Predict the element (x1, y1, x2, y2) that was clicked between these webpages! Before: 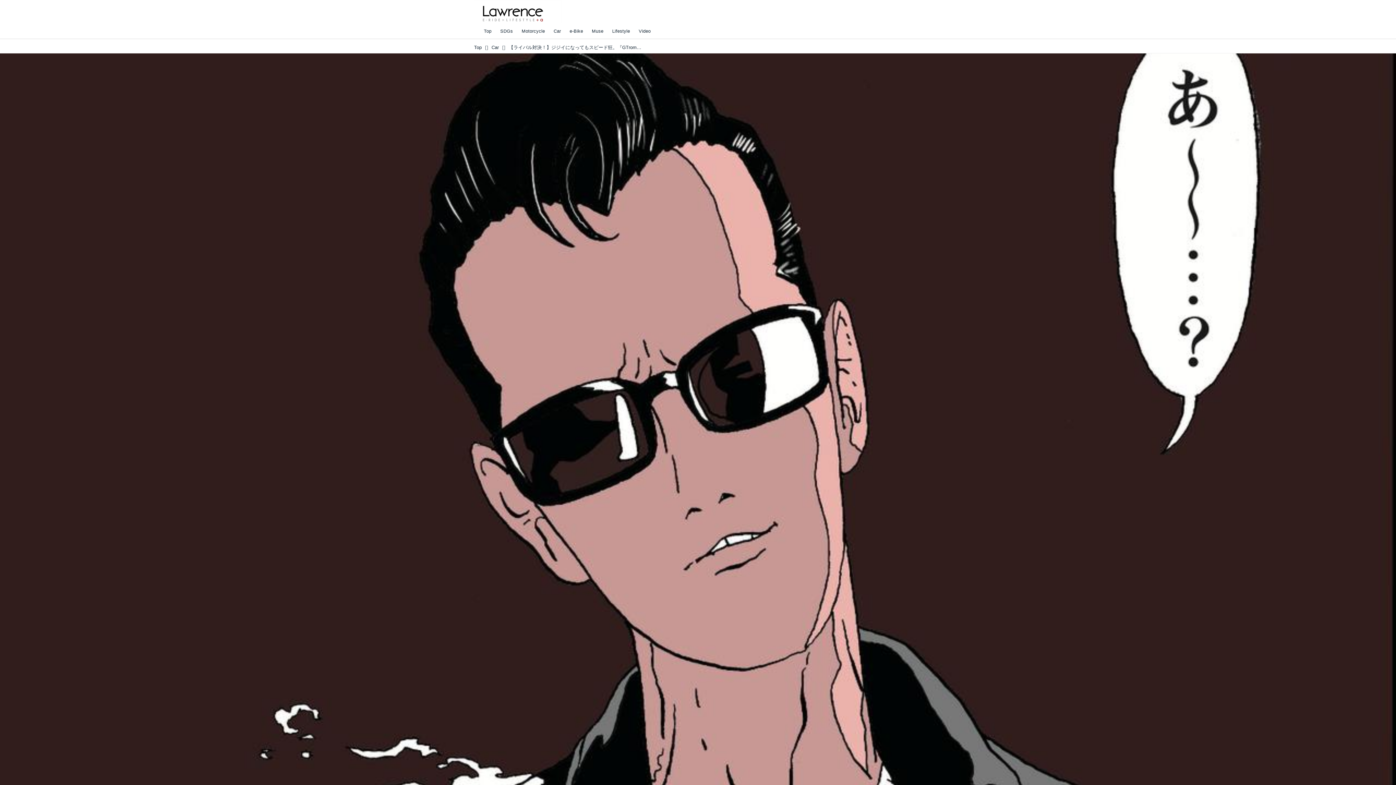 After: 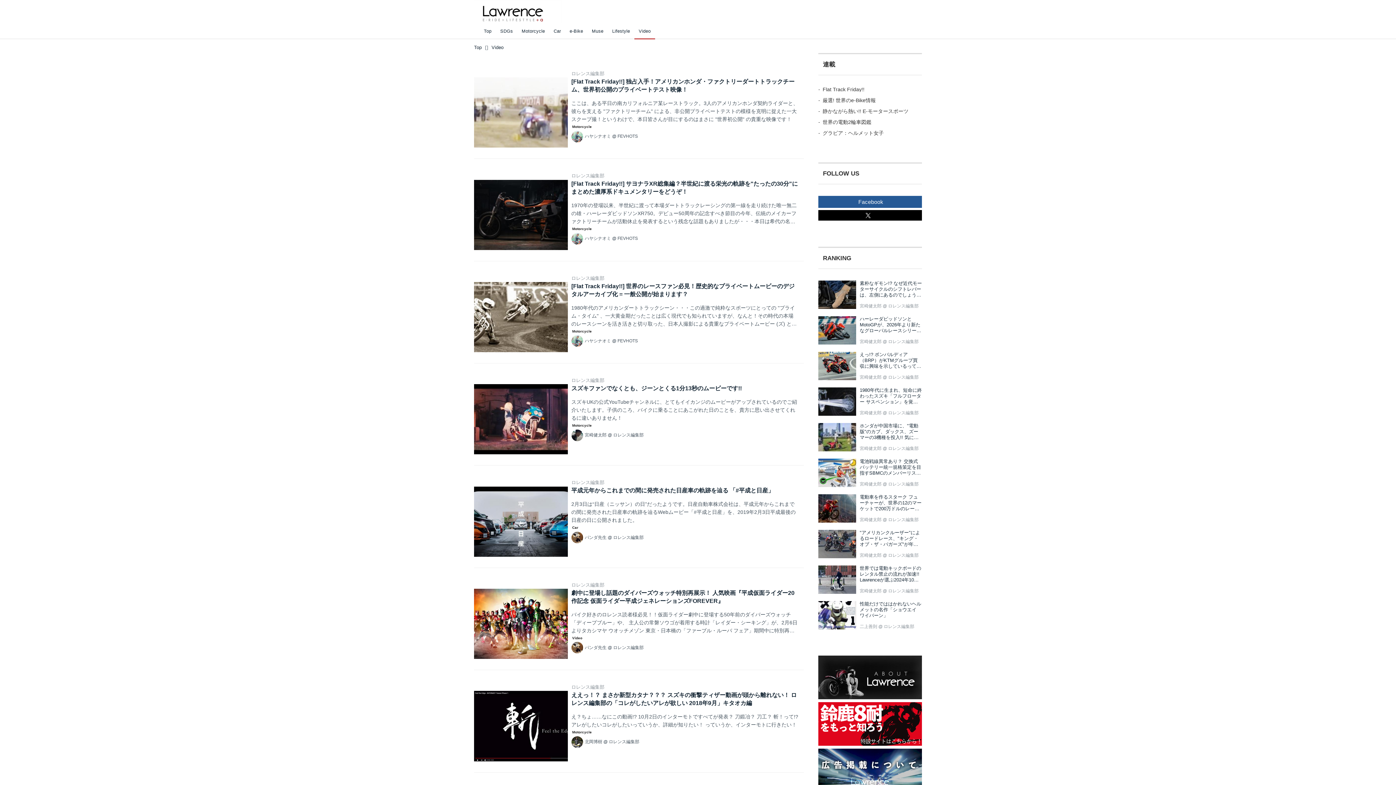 Action: label: Video bbox: (634, 23, 655, 38)